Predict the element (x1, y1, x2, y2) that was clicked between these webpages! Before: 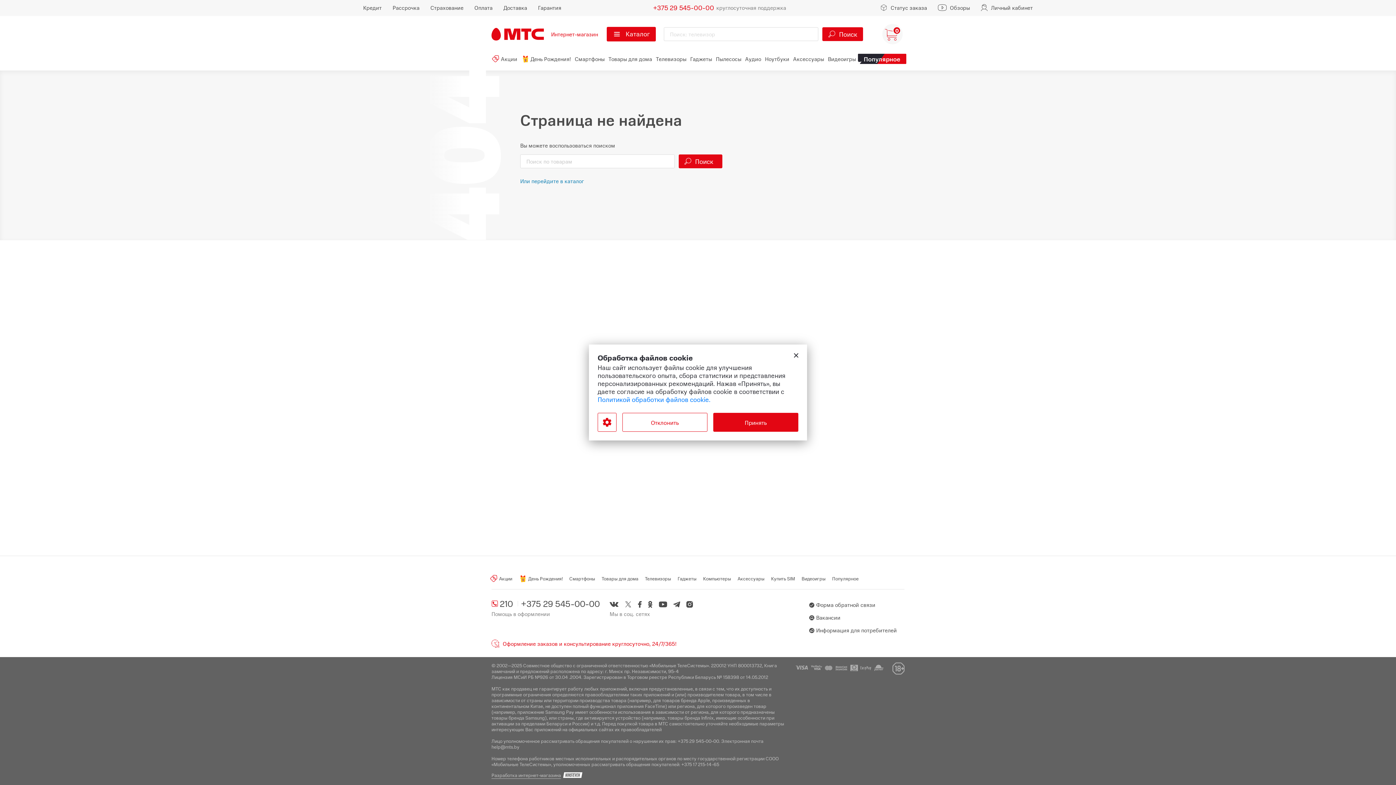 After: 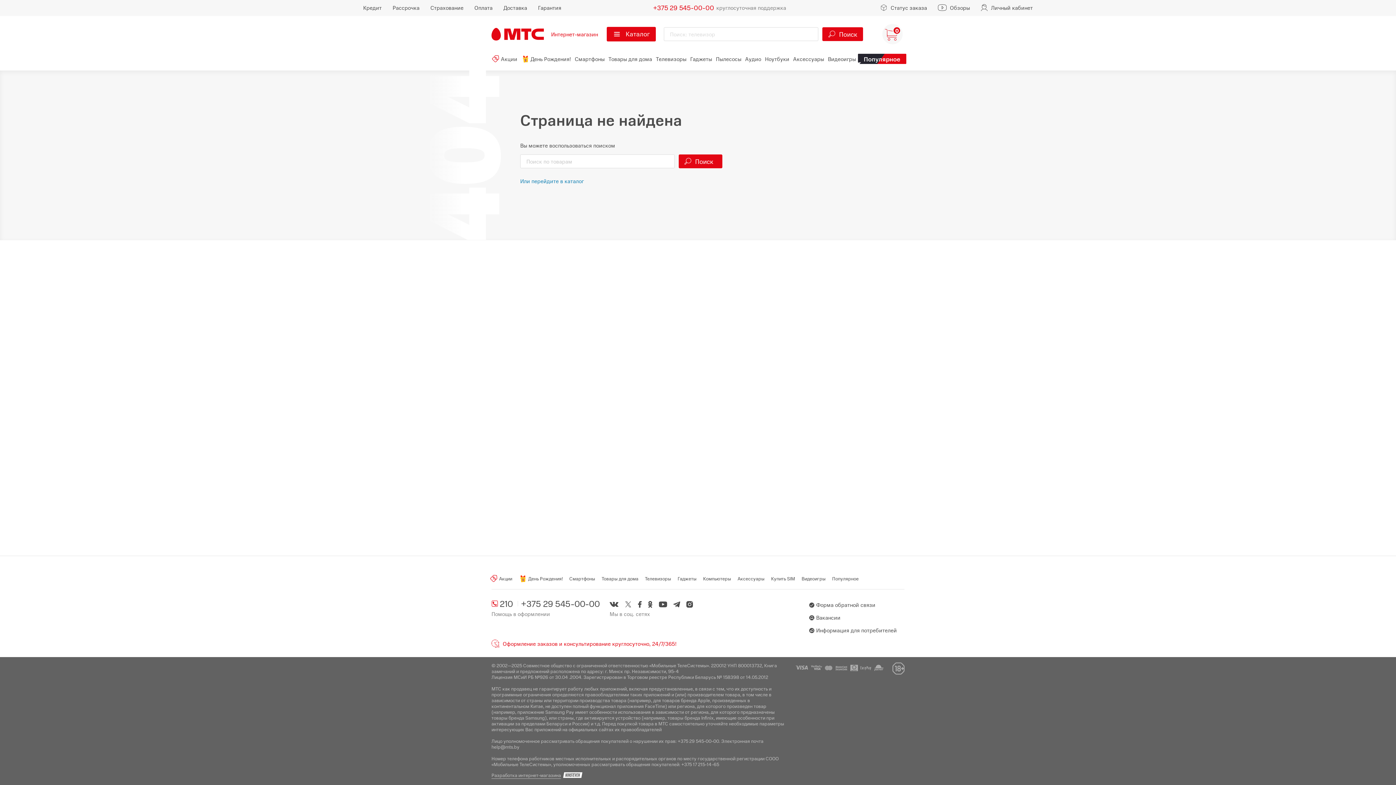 Action: label: Принять bbox: (713, 413, 798, 432)